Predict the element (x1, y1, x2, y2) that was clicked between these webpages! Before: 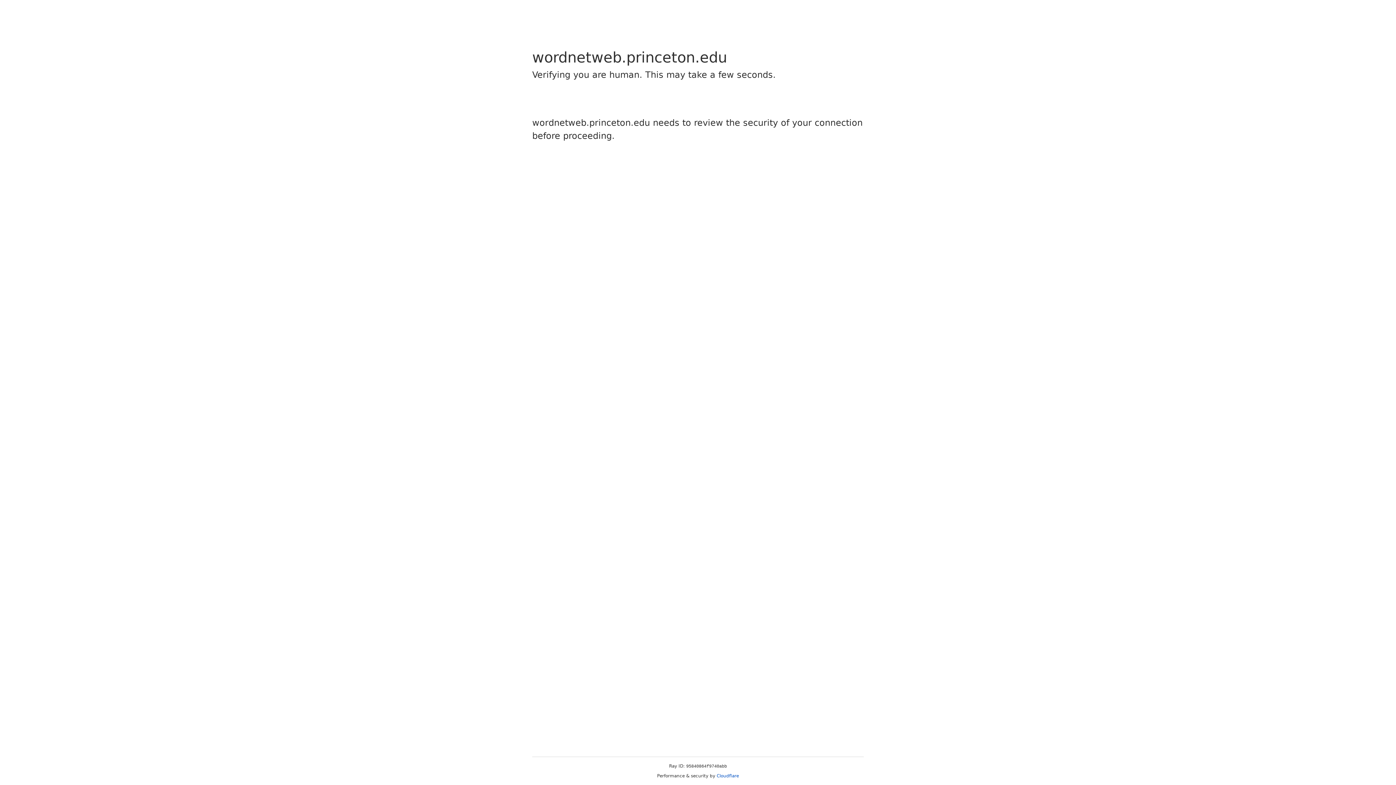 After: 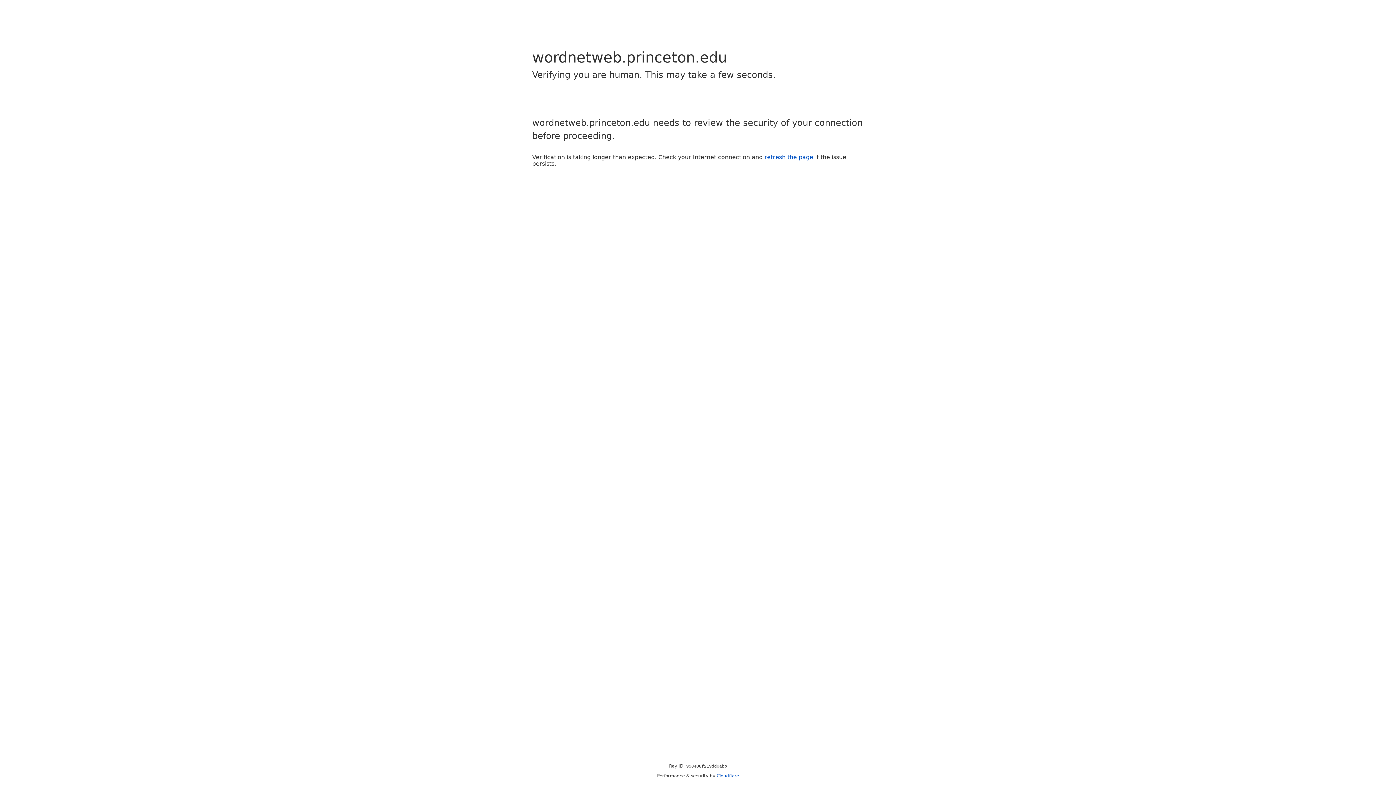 Action: bbox: (716, 773, 739, 778) label: Cloudflare